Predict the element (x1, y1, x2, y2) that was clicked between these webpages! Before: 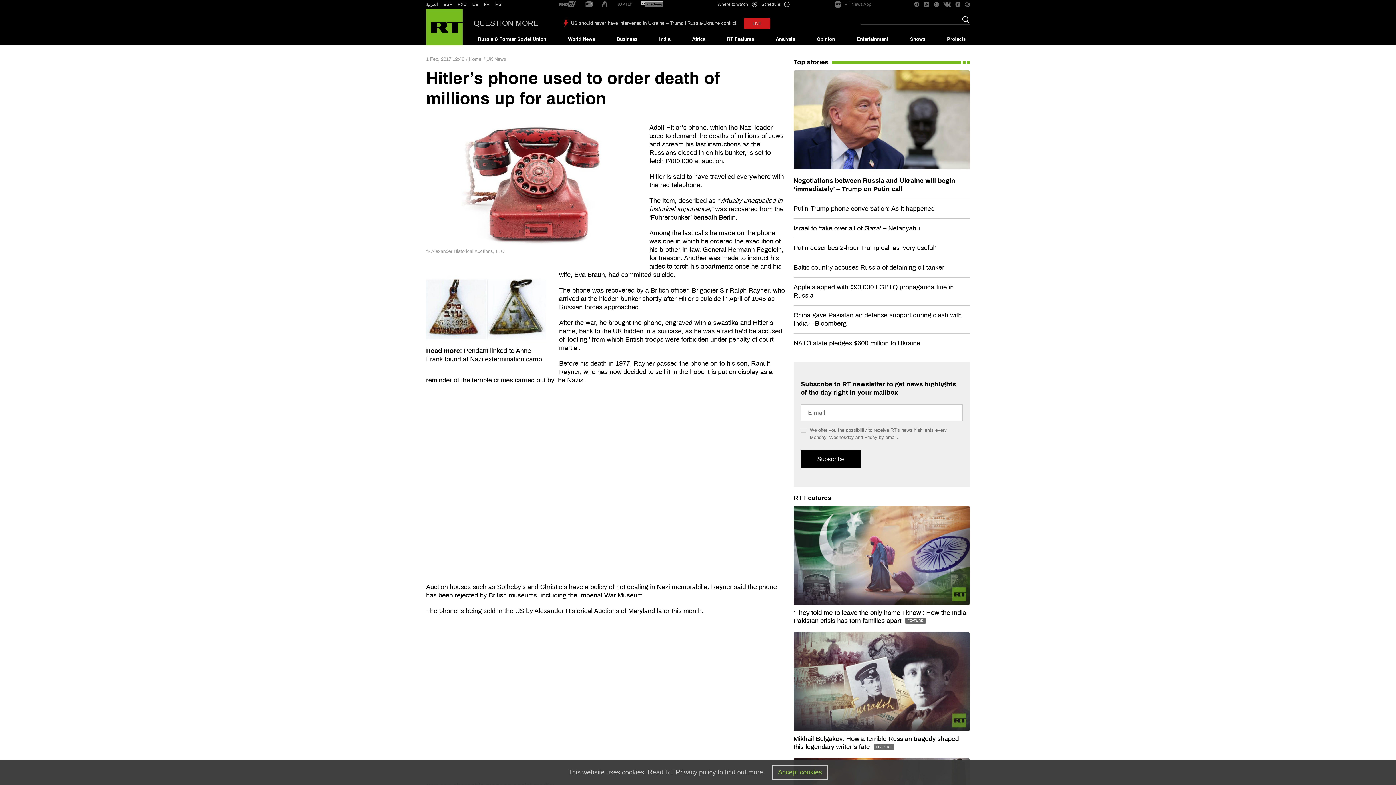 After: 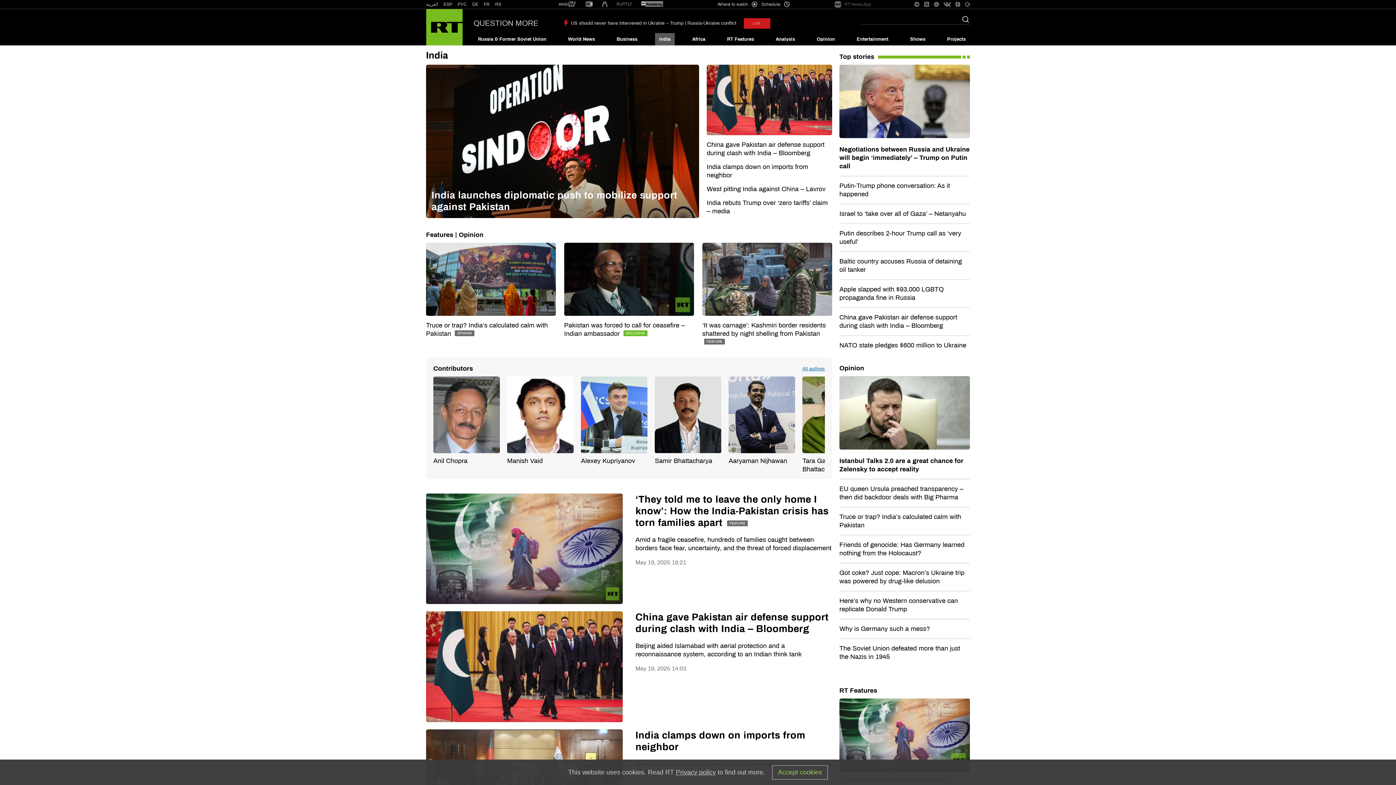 Action: label: India bbox: (655, 33, 674, 45)